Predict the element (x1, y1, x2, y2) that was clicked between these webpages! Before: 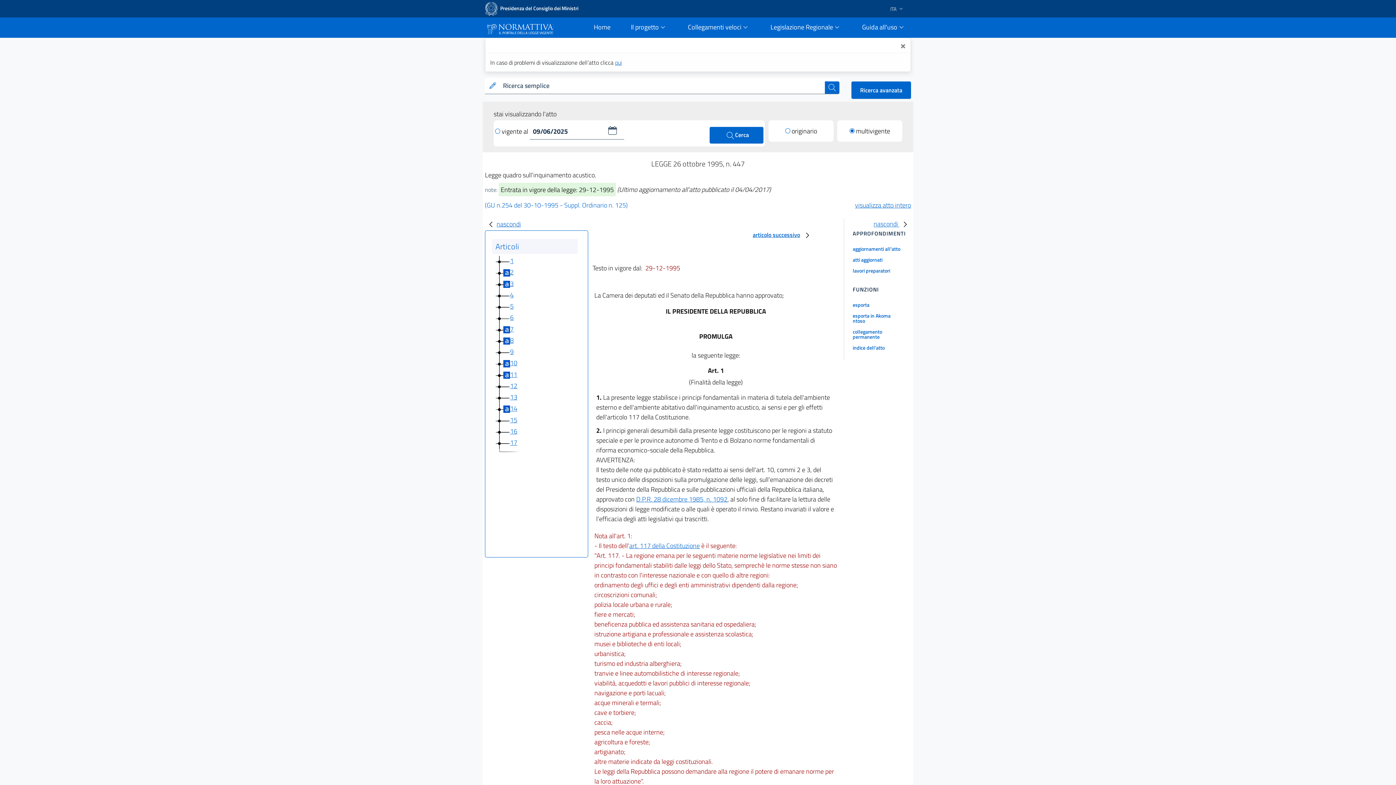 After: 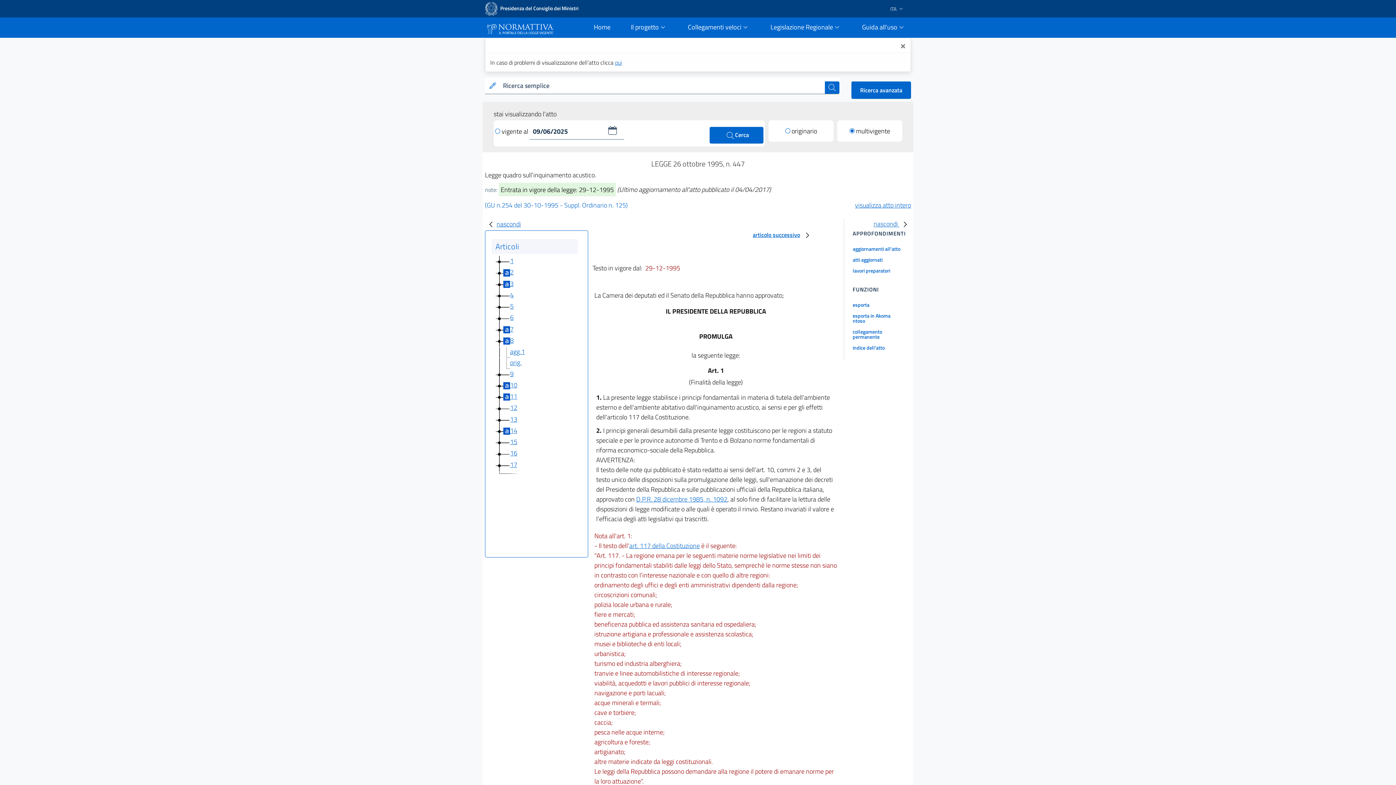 Action: bbox: (495, 335, 510, 345)